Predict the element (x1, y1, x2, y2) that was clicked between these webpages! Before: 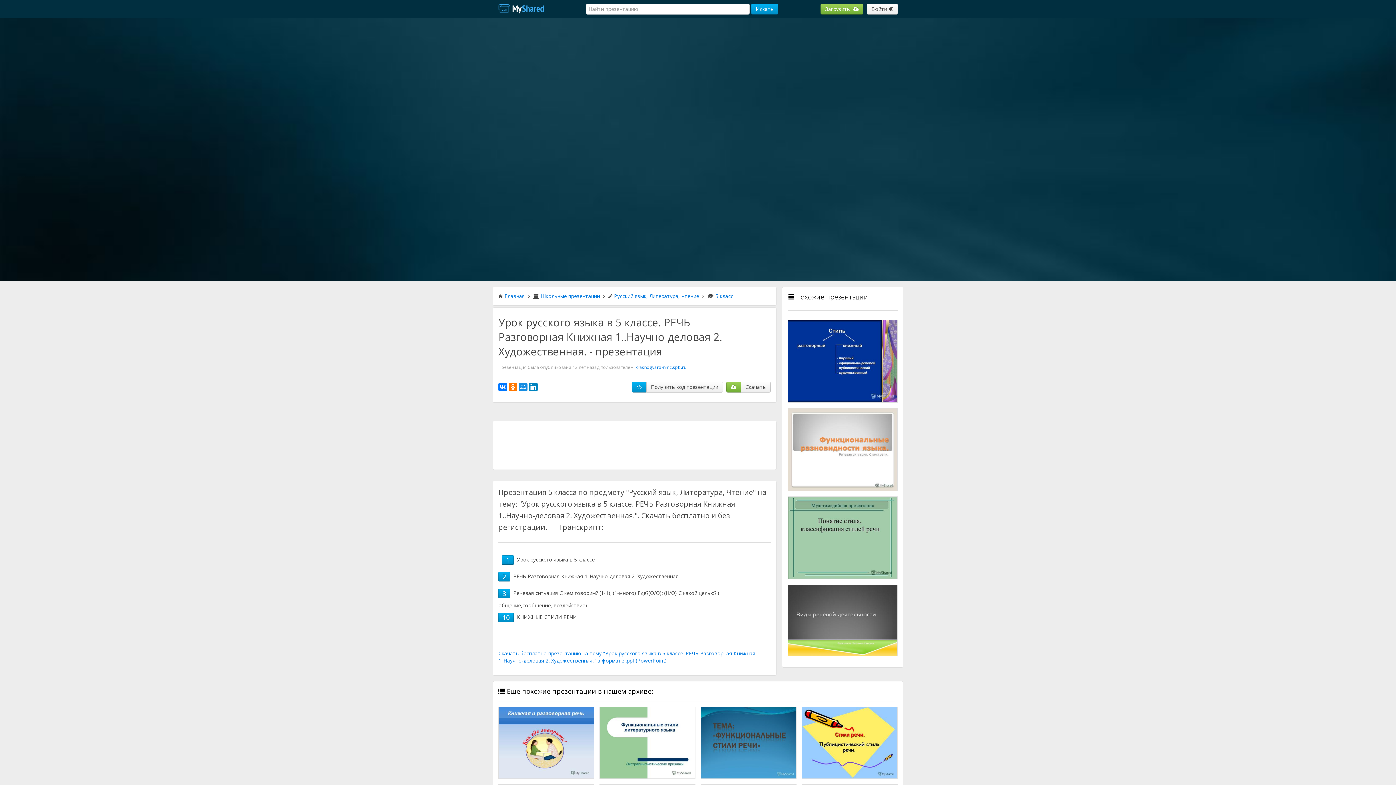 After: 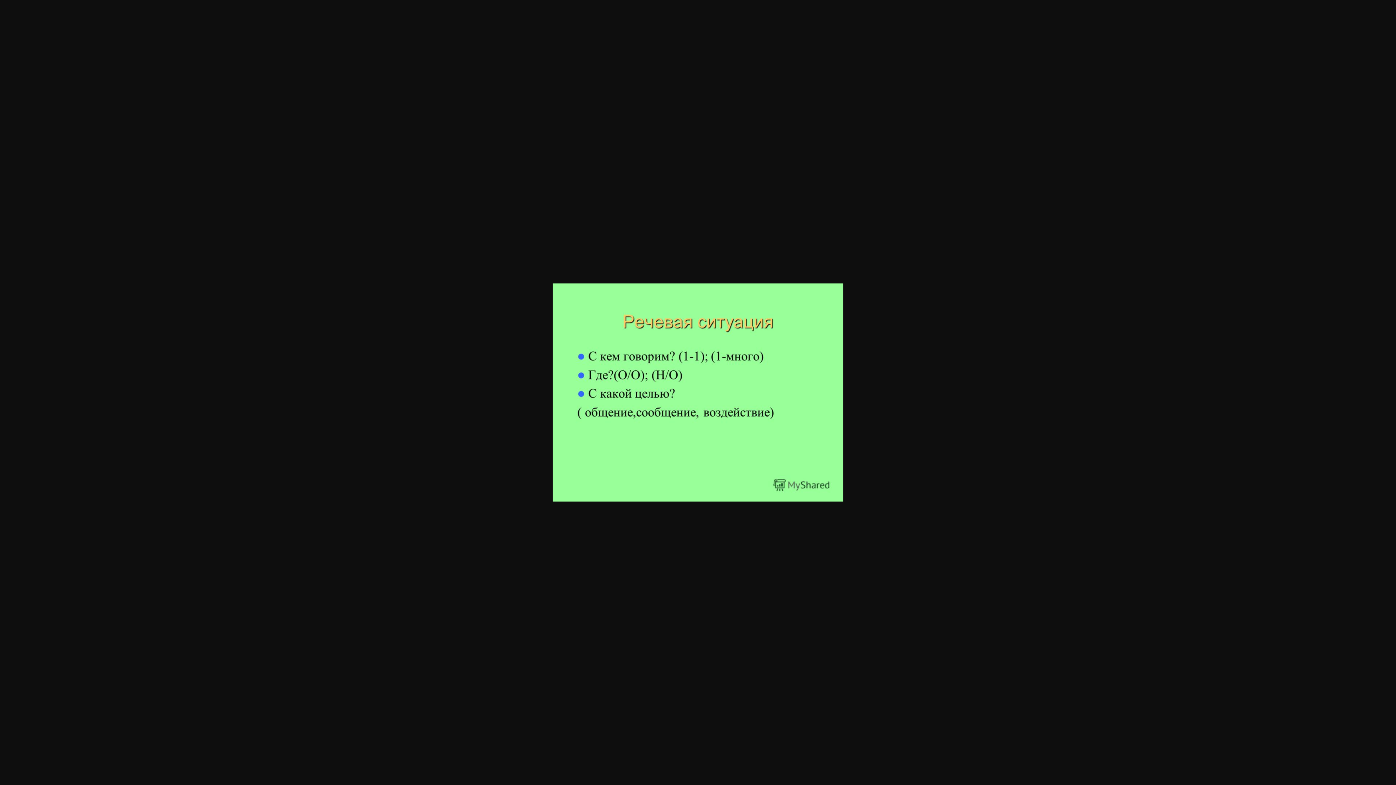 Action: bbox: (502, 585, 506, 593) label: 3